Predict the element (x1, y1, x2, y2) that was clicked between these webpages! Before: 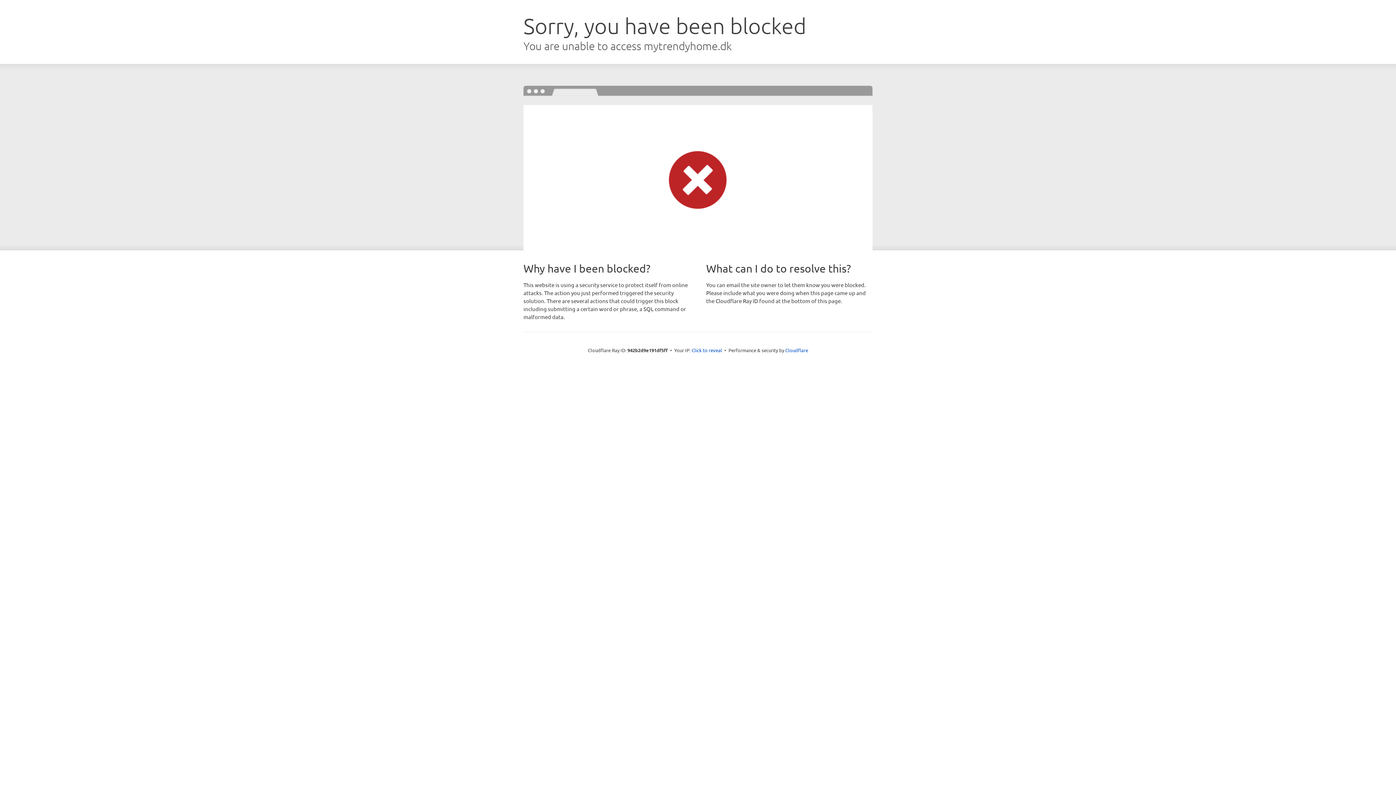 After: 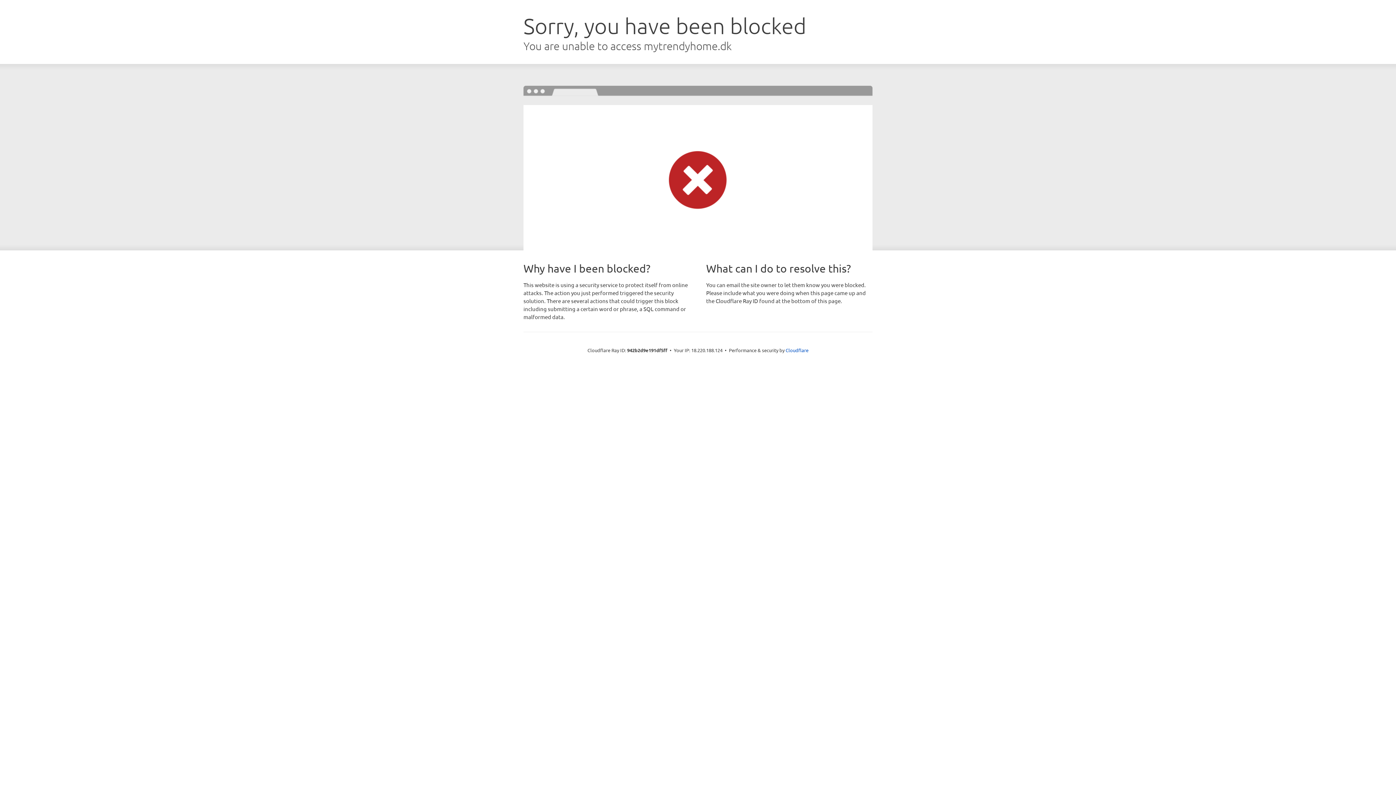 Action: bbox: (691, 346, 722, 353) label: Click to reveal